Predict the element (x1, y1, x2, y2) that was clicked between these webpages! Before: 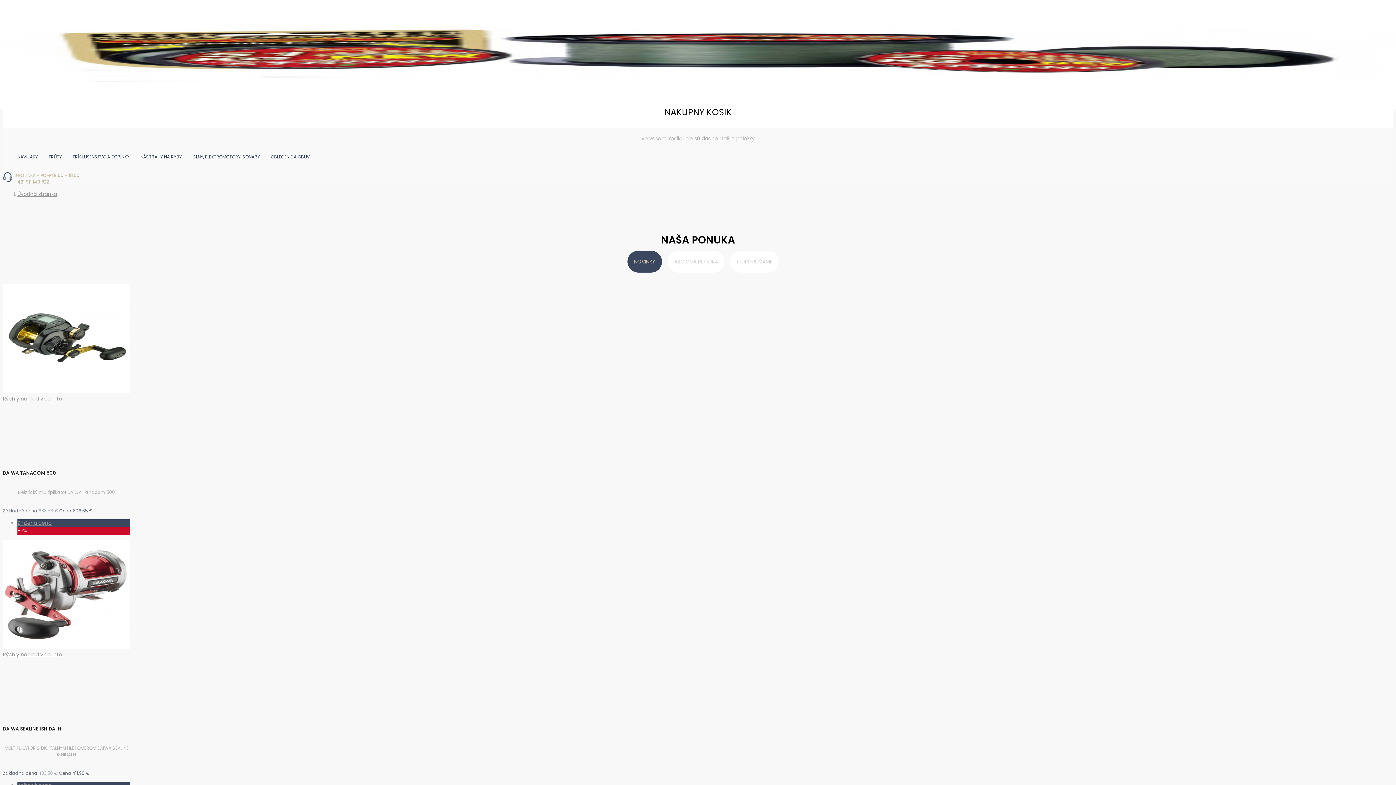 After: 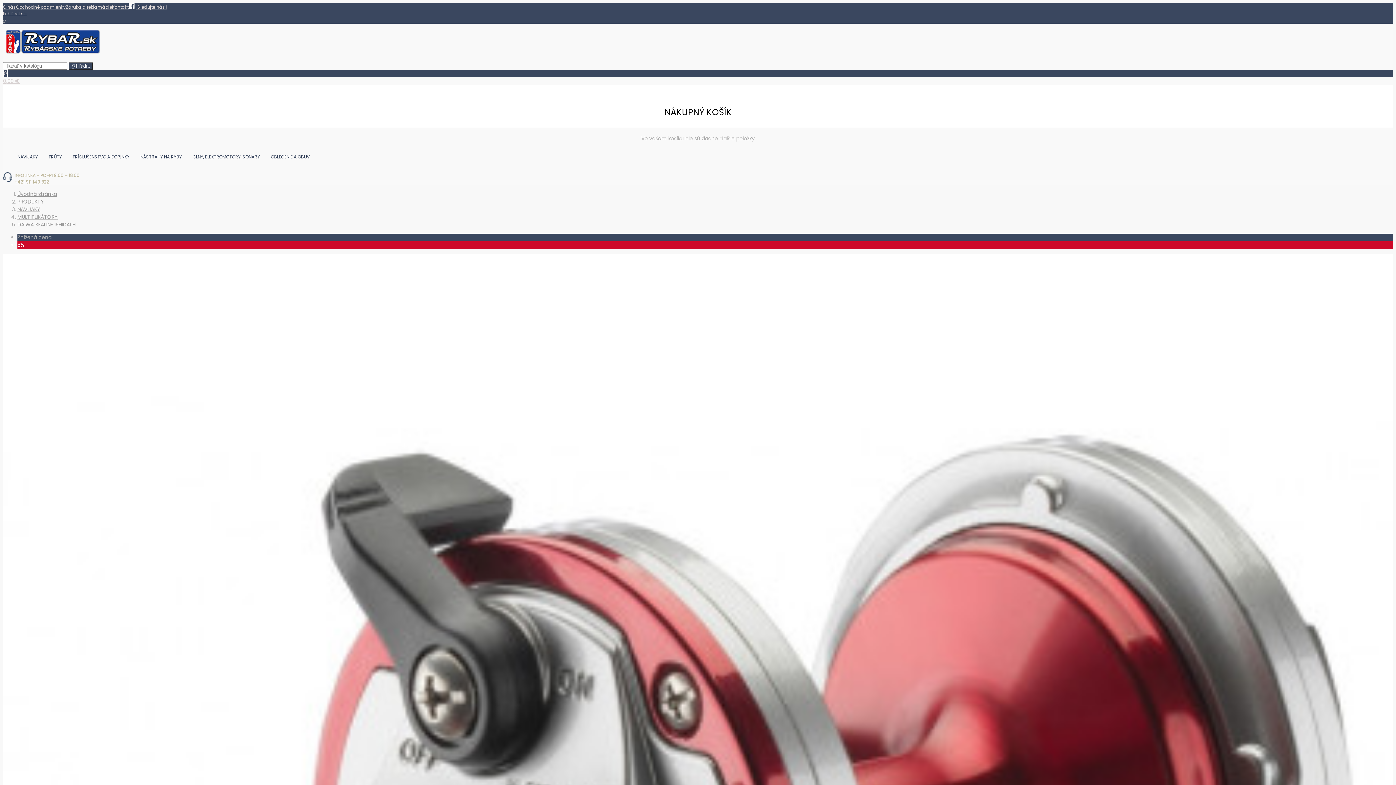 Action: bbox: (2, 643, 130, 650)